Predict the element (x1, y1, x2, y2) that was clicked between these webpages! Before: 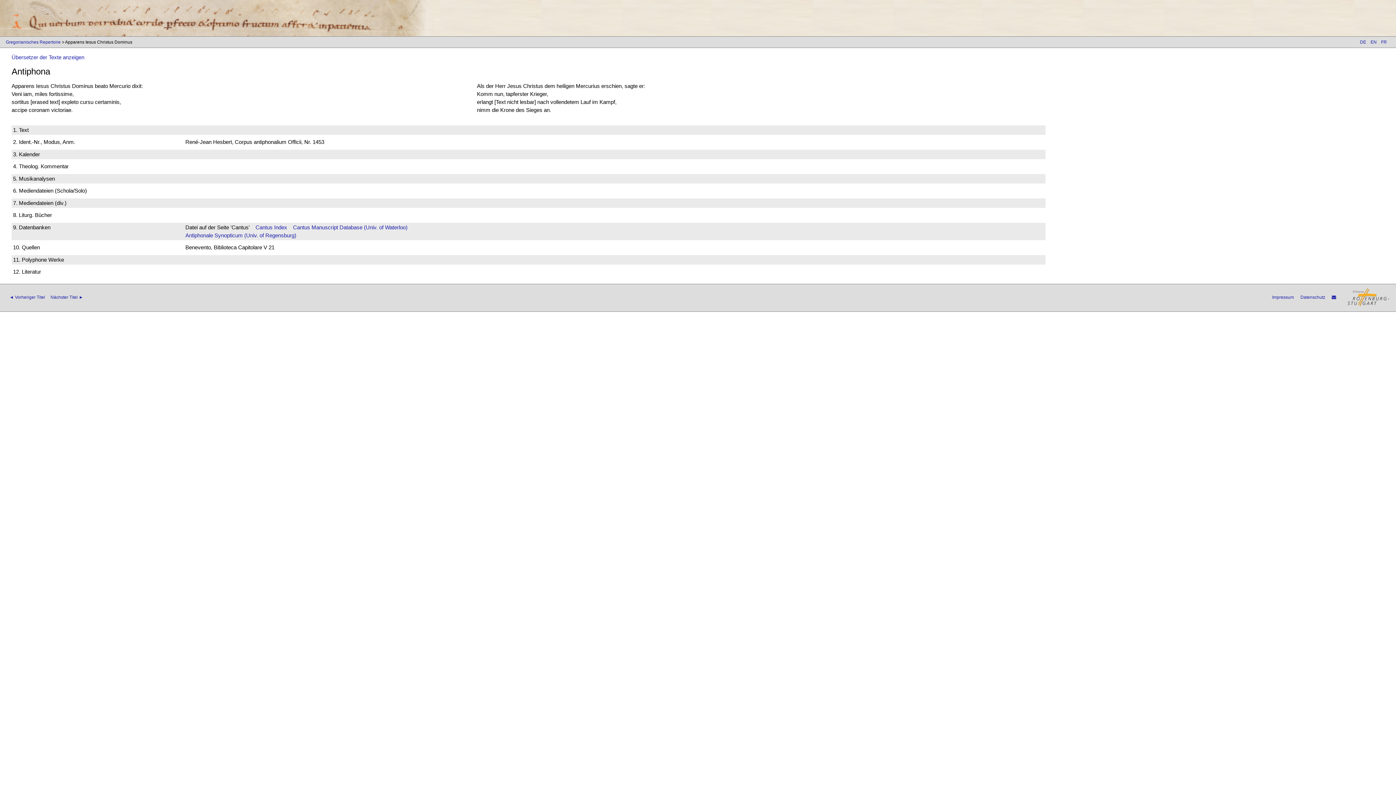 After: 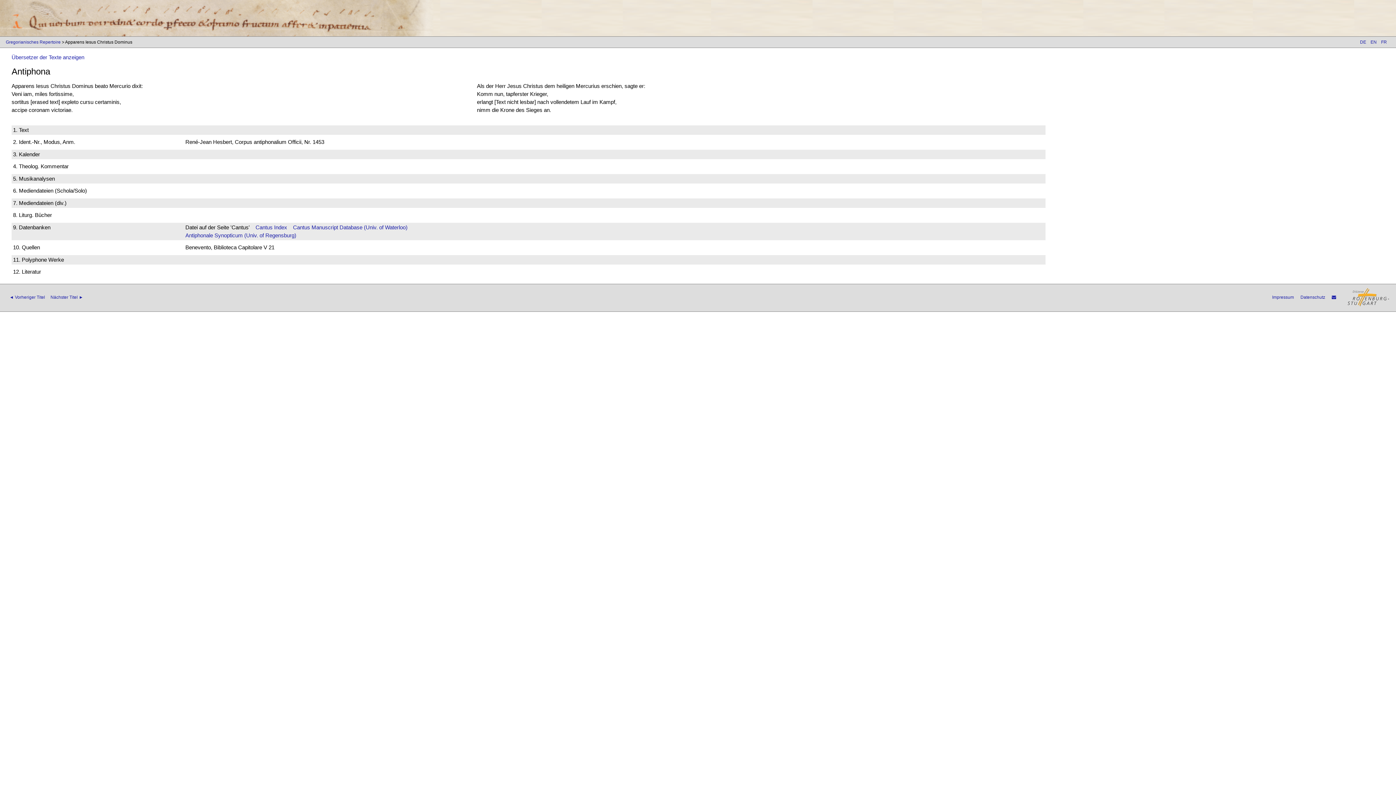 Action: bbox: (1332, 295, 1336, 300)